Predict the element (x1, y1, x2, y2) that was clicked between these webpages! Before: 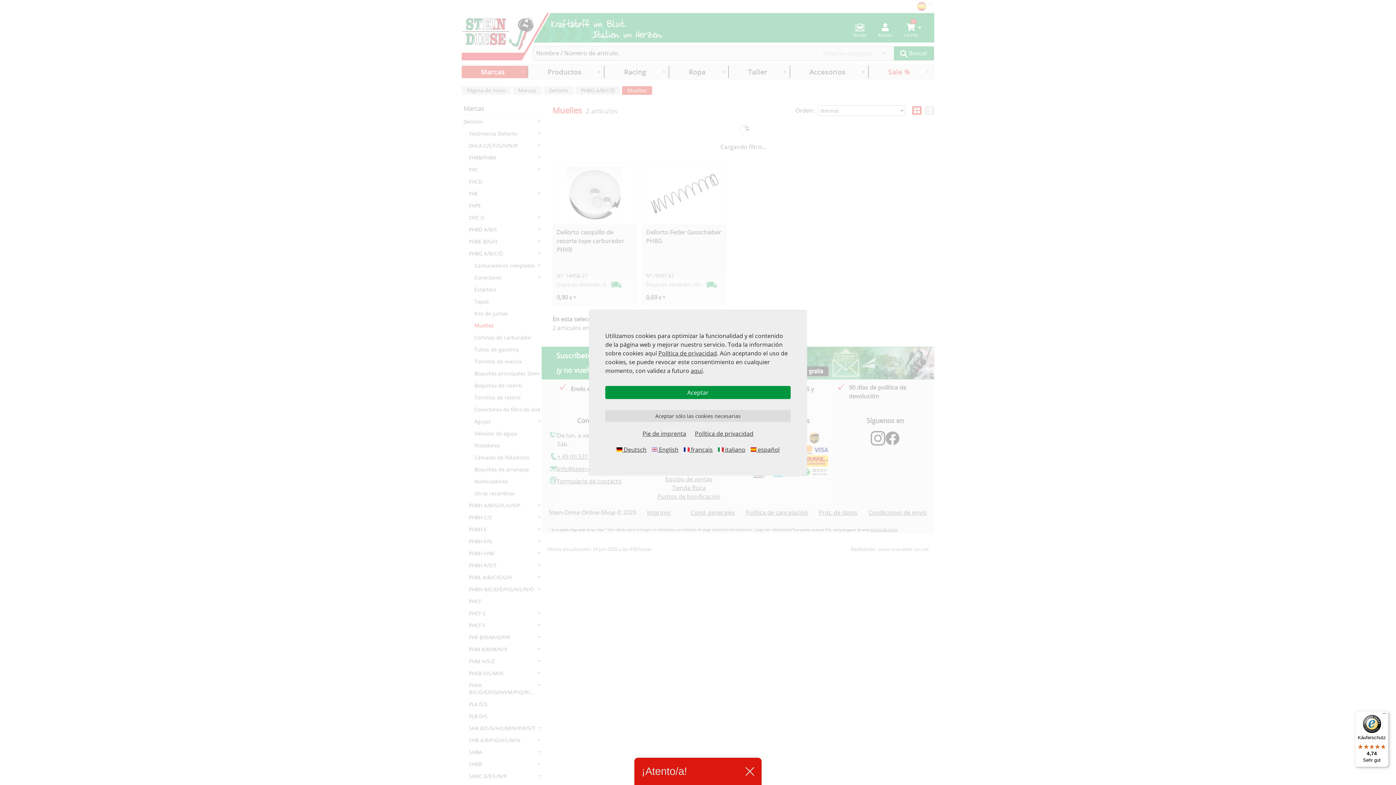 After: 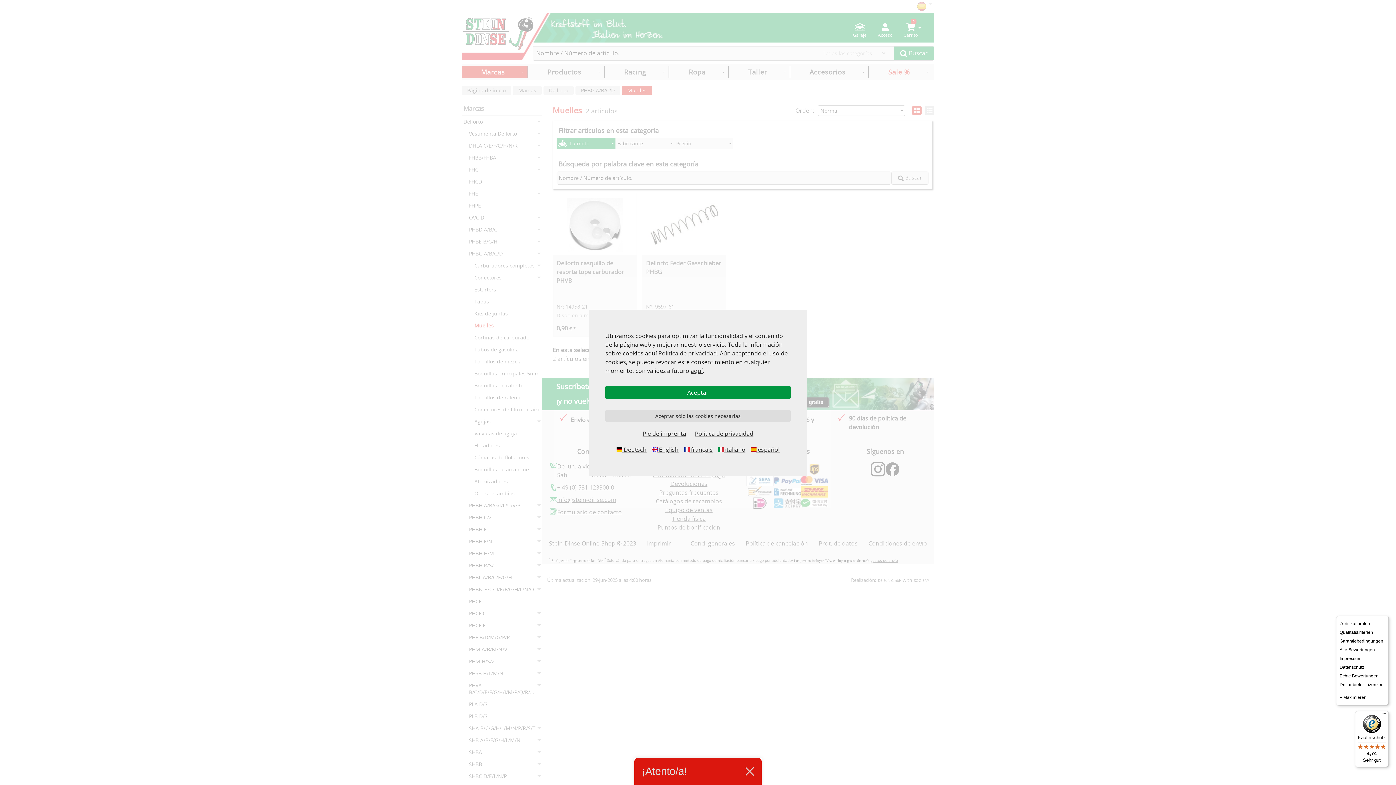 Action: label: Menü bbox: (1380, 711, 1389, 720)